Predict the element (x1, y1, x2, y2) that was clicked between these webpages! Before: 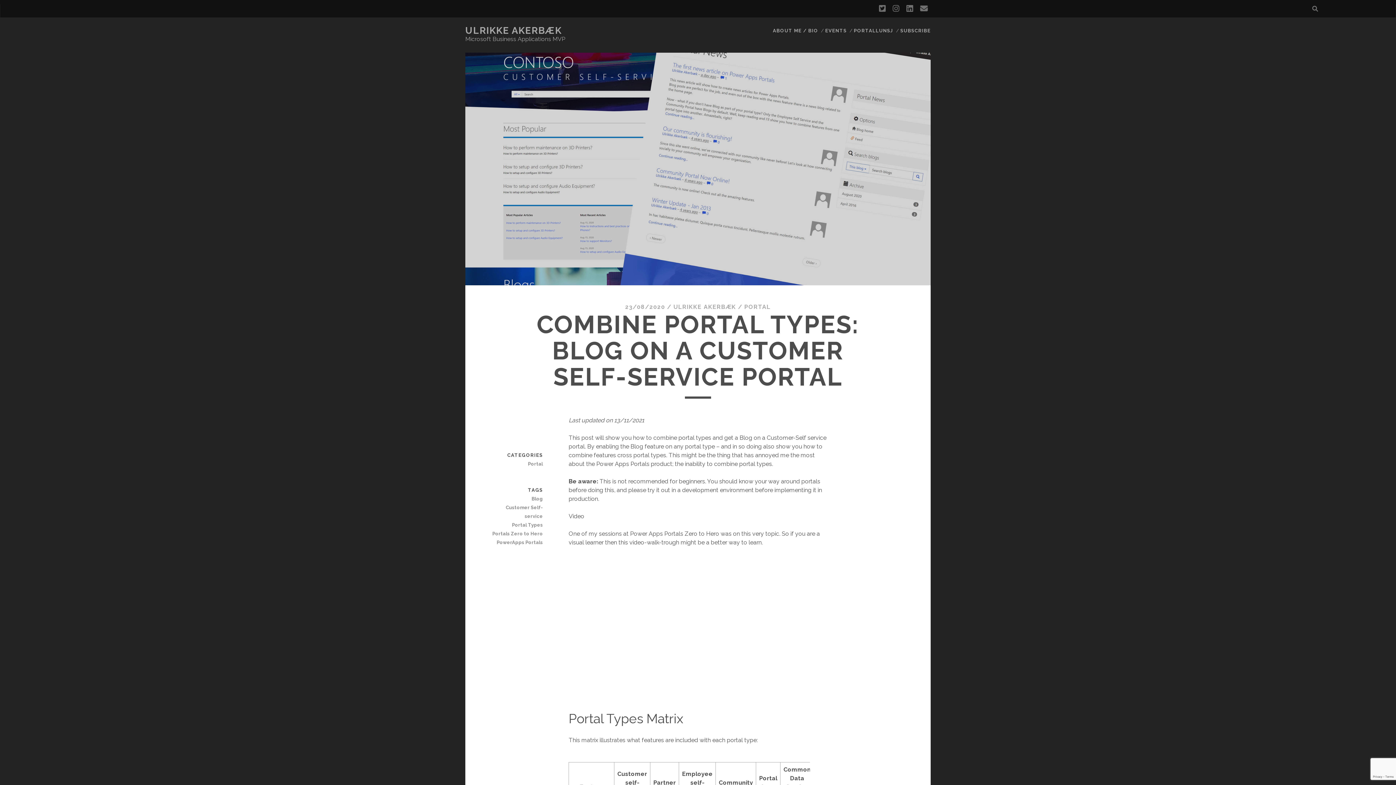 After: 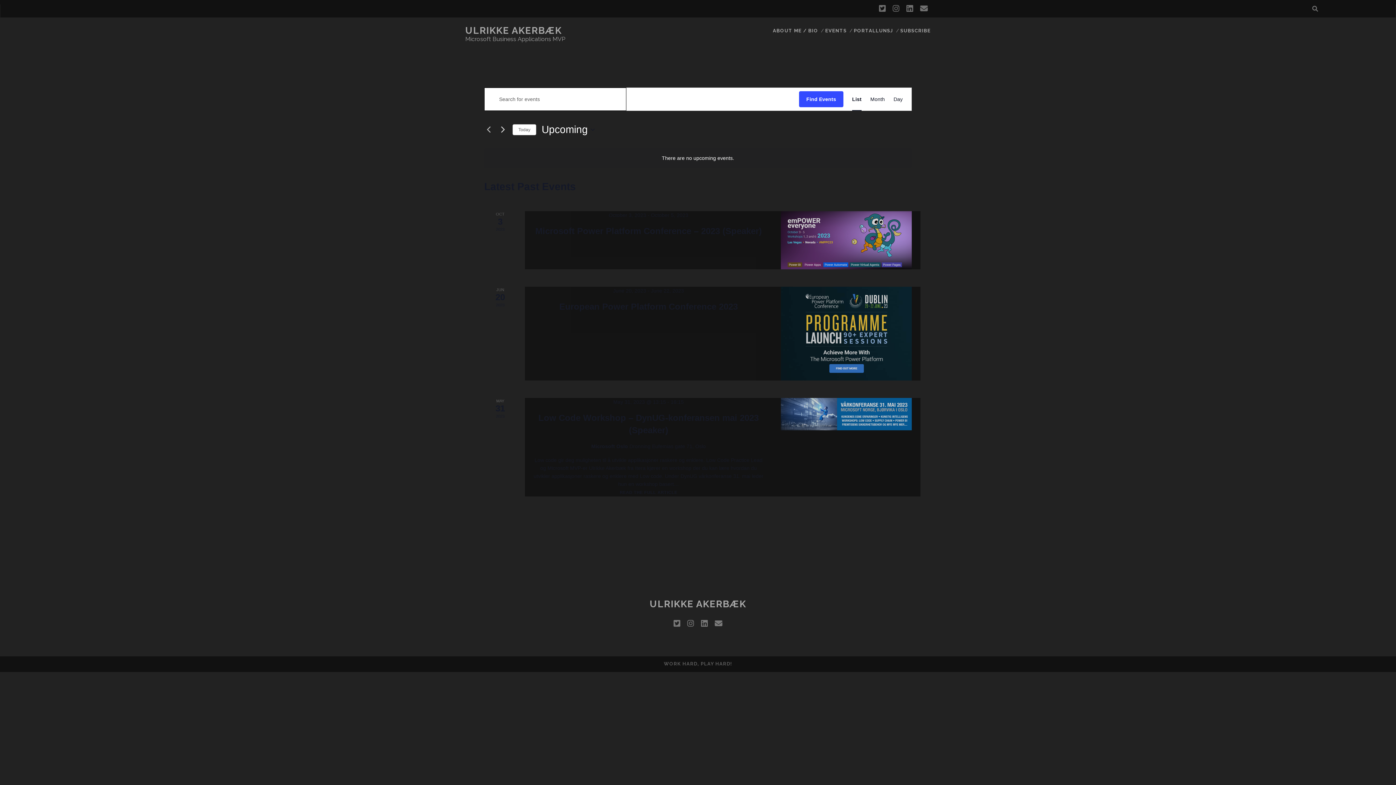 Action: label: EVENTS bbox: (825, 26, 846, 35)